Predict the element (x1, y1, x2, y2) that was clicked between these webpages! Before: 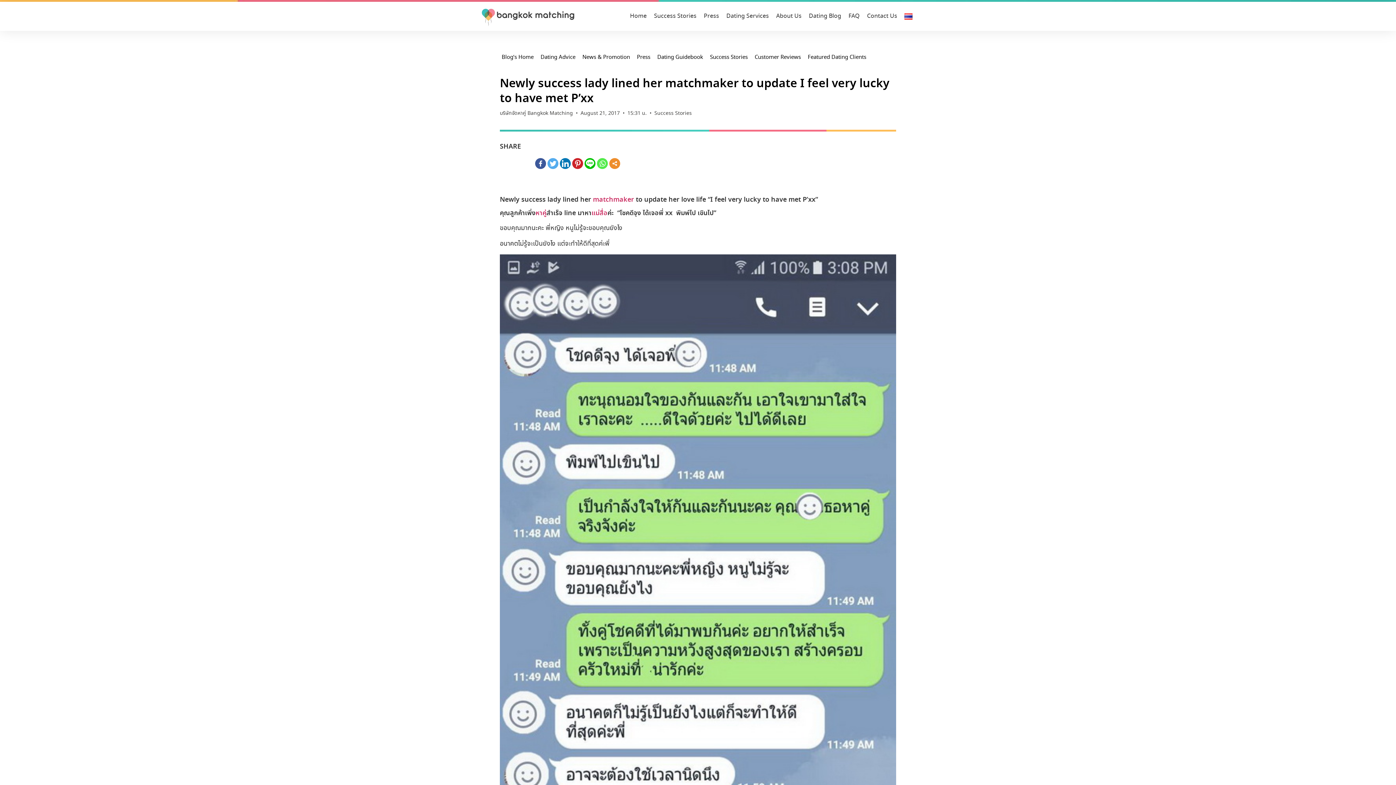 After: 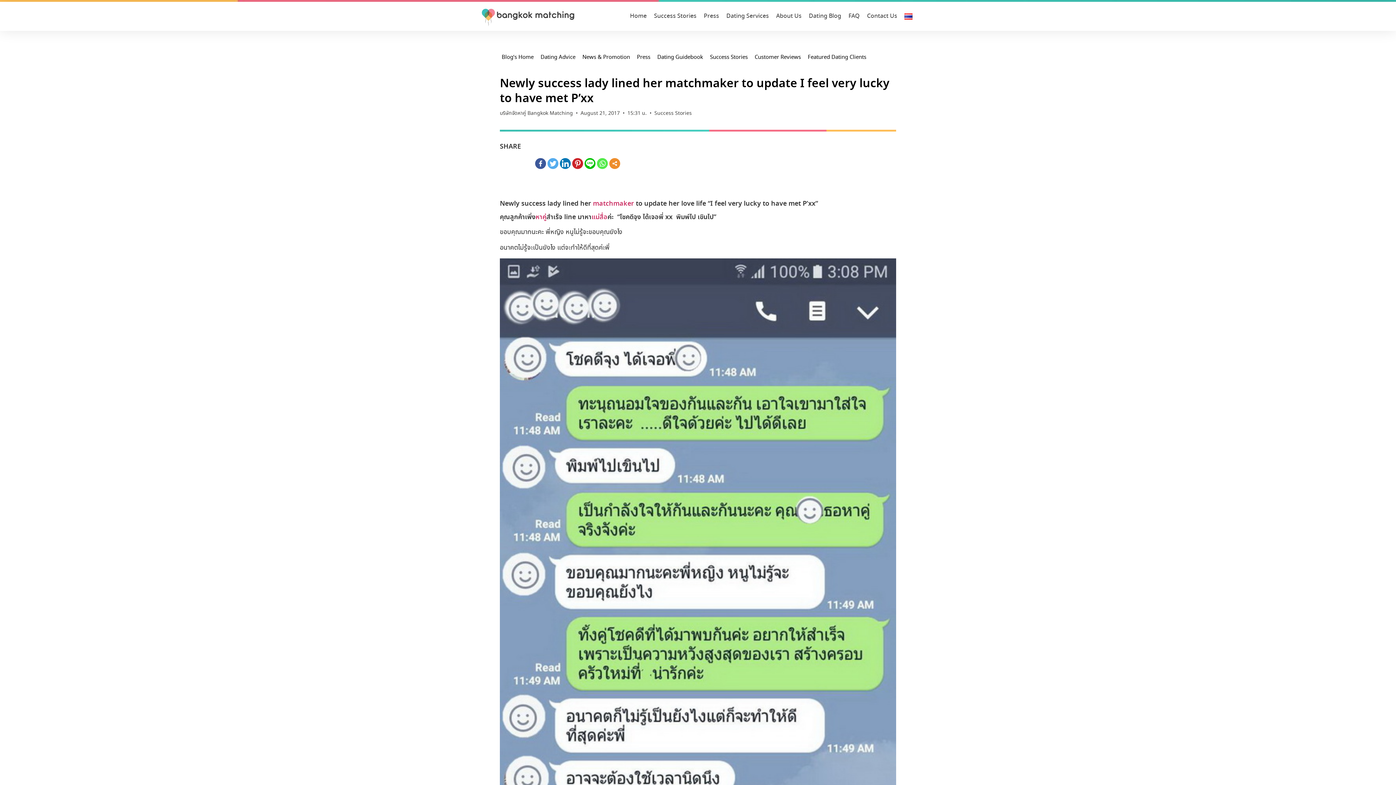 Action: bbox: (597, 158, 608, 169)